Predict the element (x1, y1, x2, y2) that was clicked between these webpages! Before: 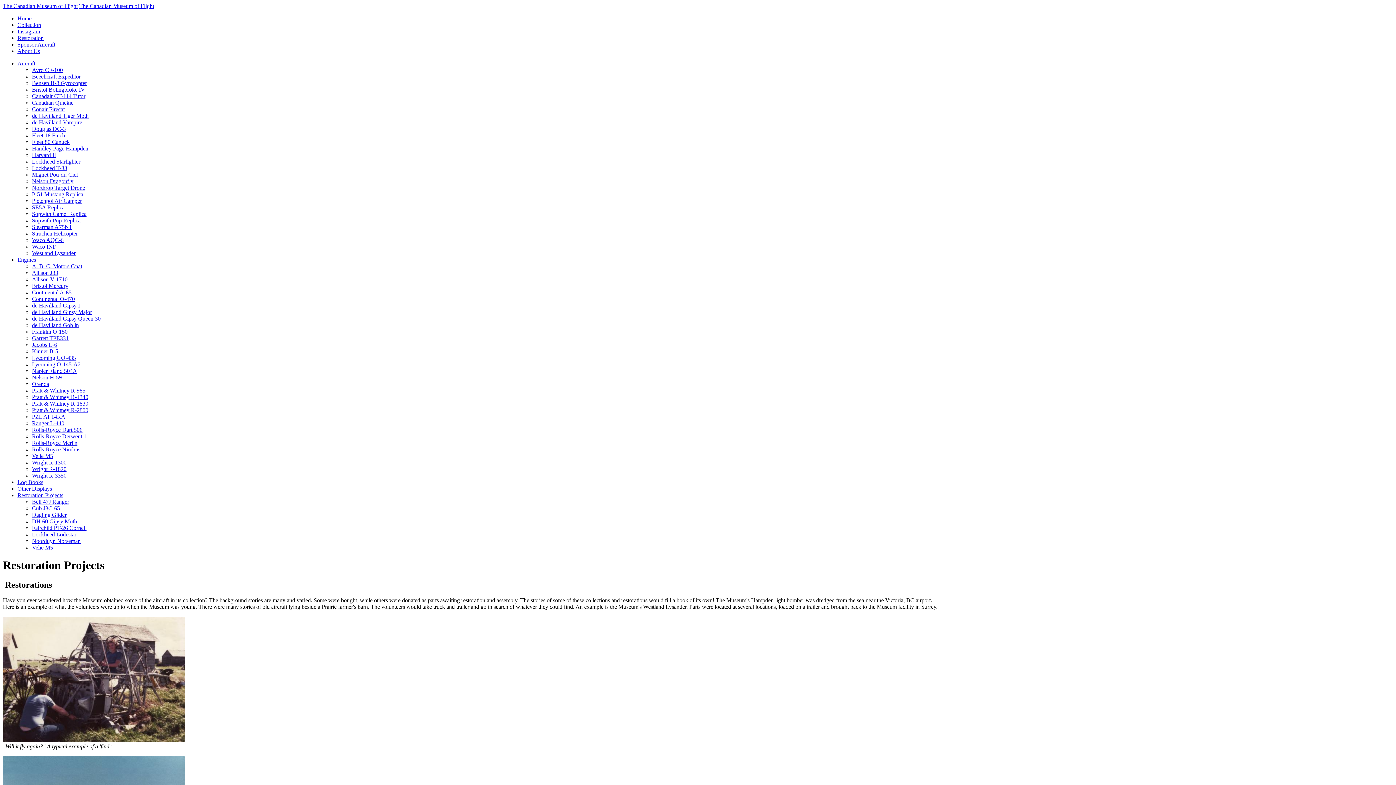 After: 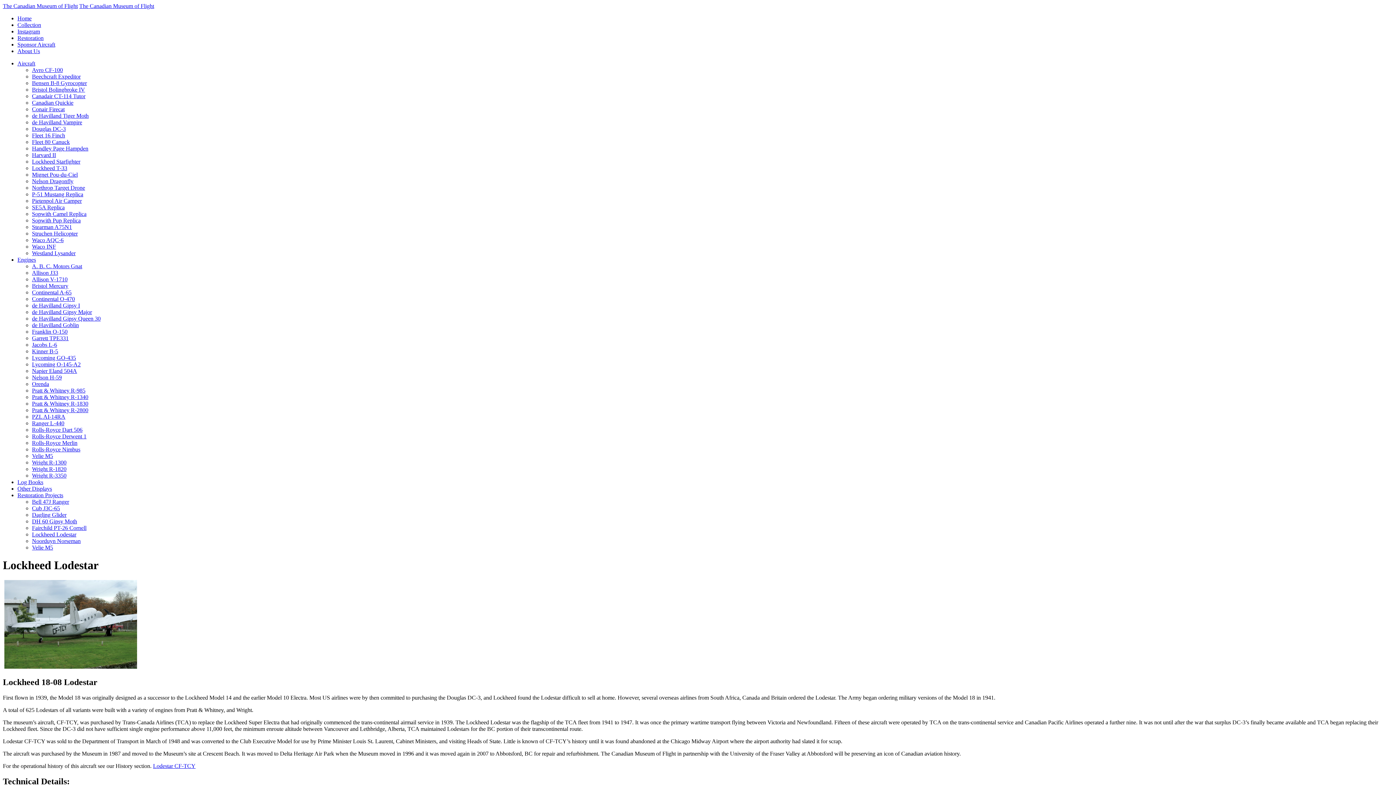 Action: bbox: (32, 531, 76, 537) label: Lockheed Lodestar